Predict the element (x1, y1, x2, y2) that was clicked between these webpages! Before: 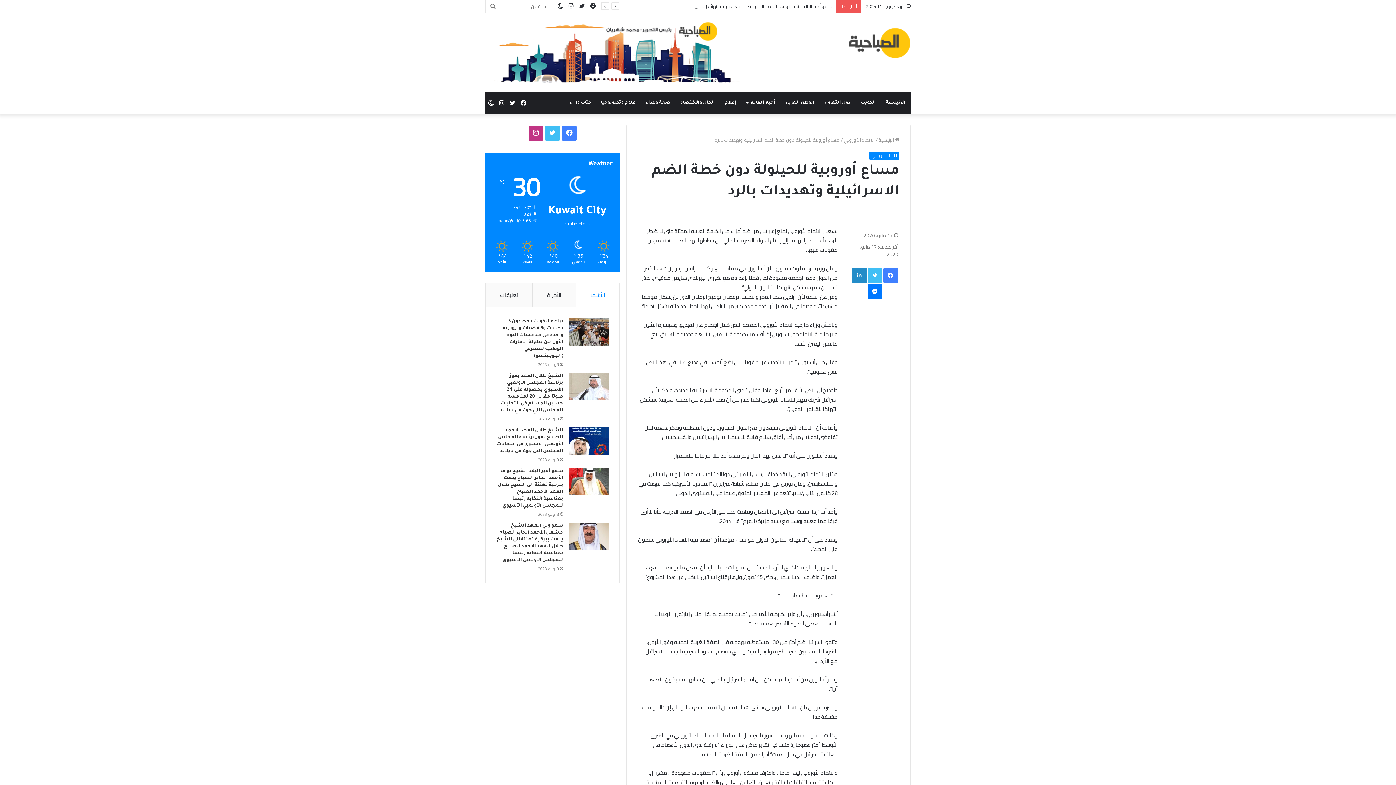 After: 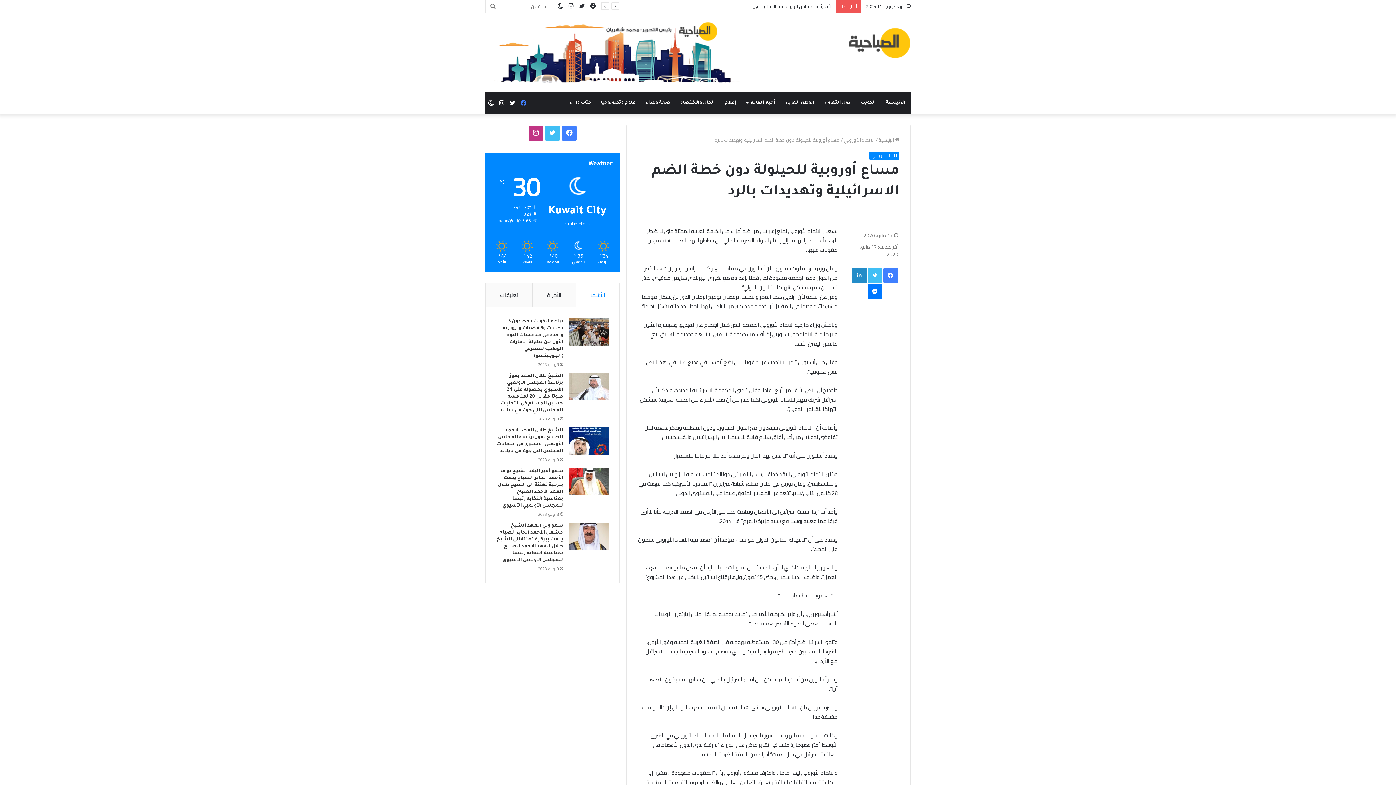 Action: label: فيسبوك bbox: (518, 92, 529, 114)